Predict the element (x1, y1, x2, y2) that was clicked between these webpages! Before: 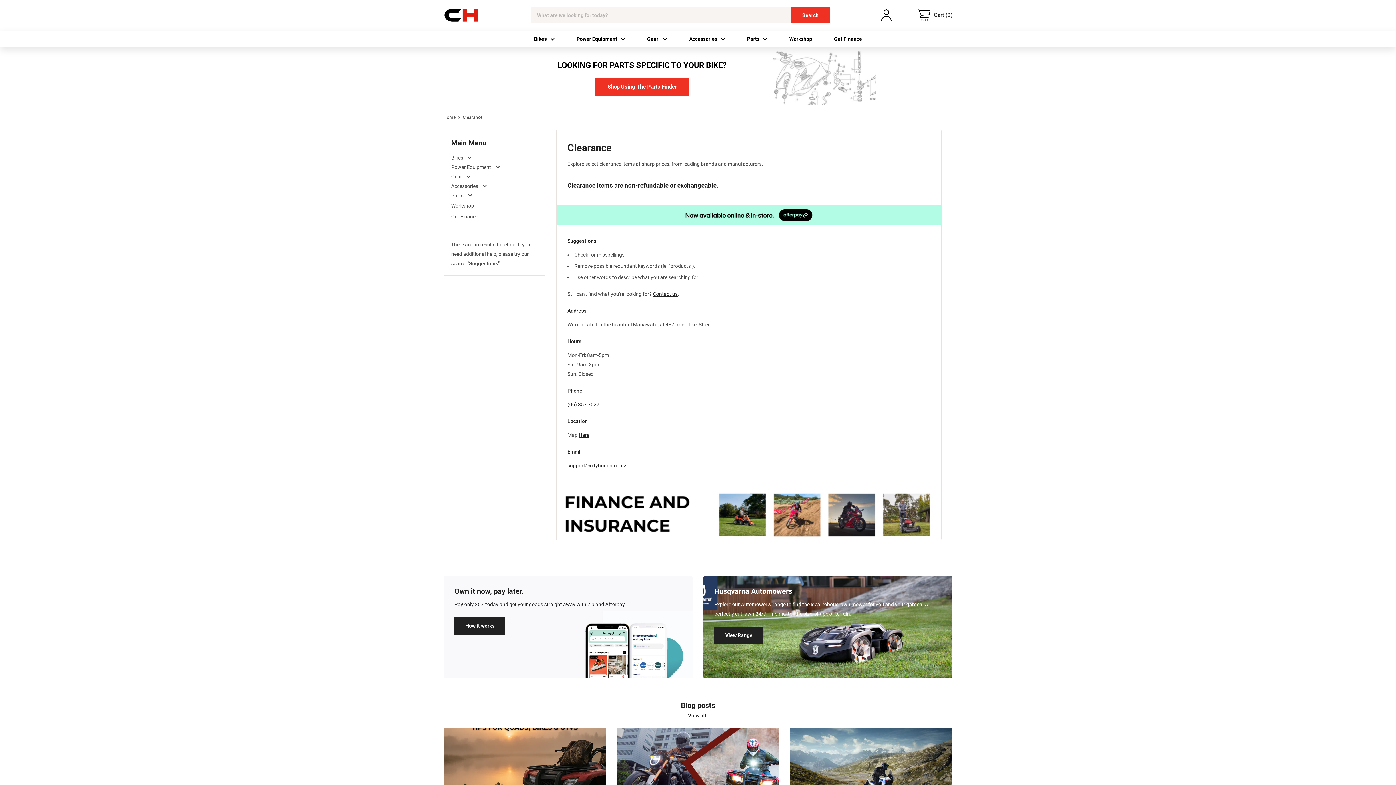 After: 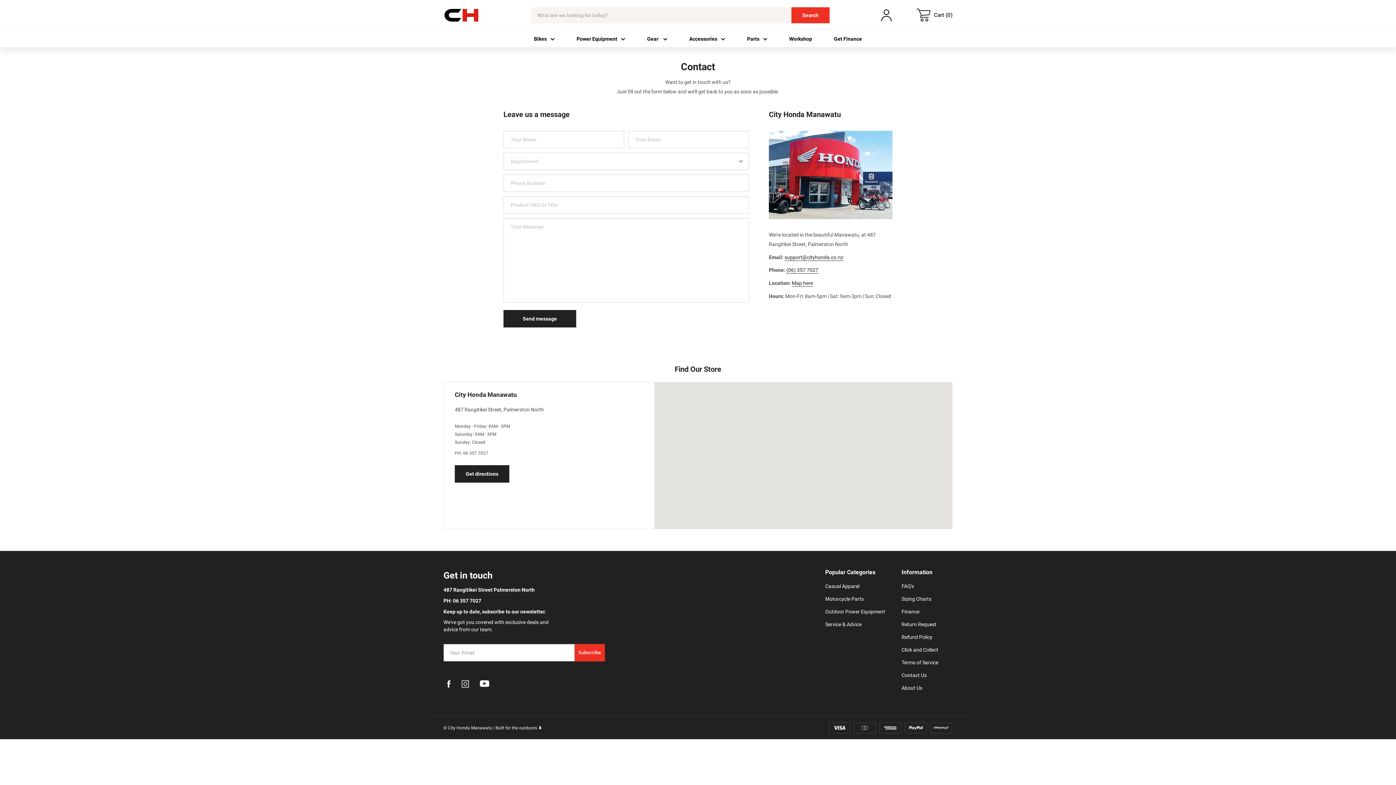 Action: bbox: (653, 291, 677, 296) label: Contact us